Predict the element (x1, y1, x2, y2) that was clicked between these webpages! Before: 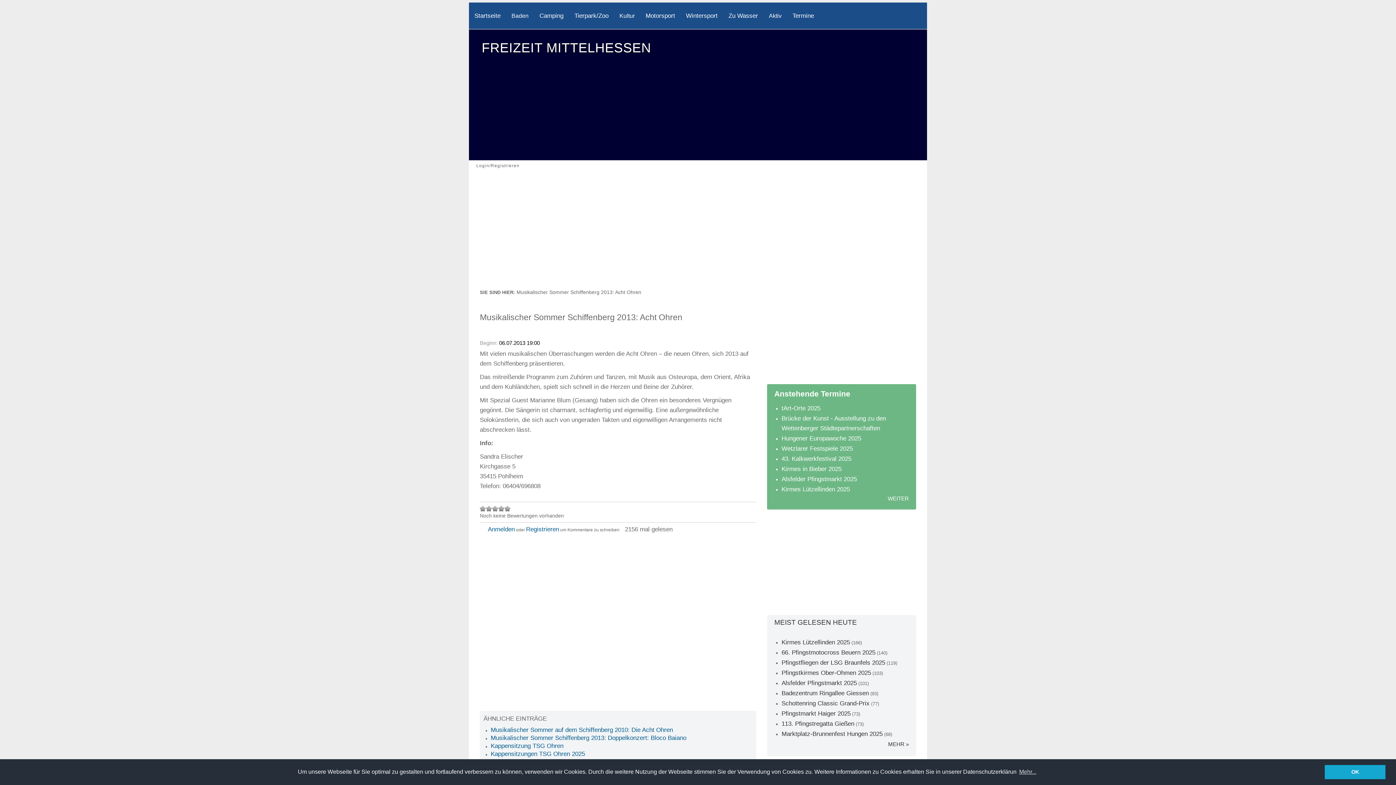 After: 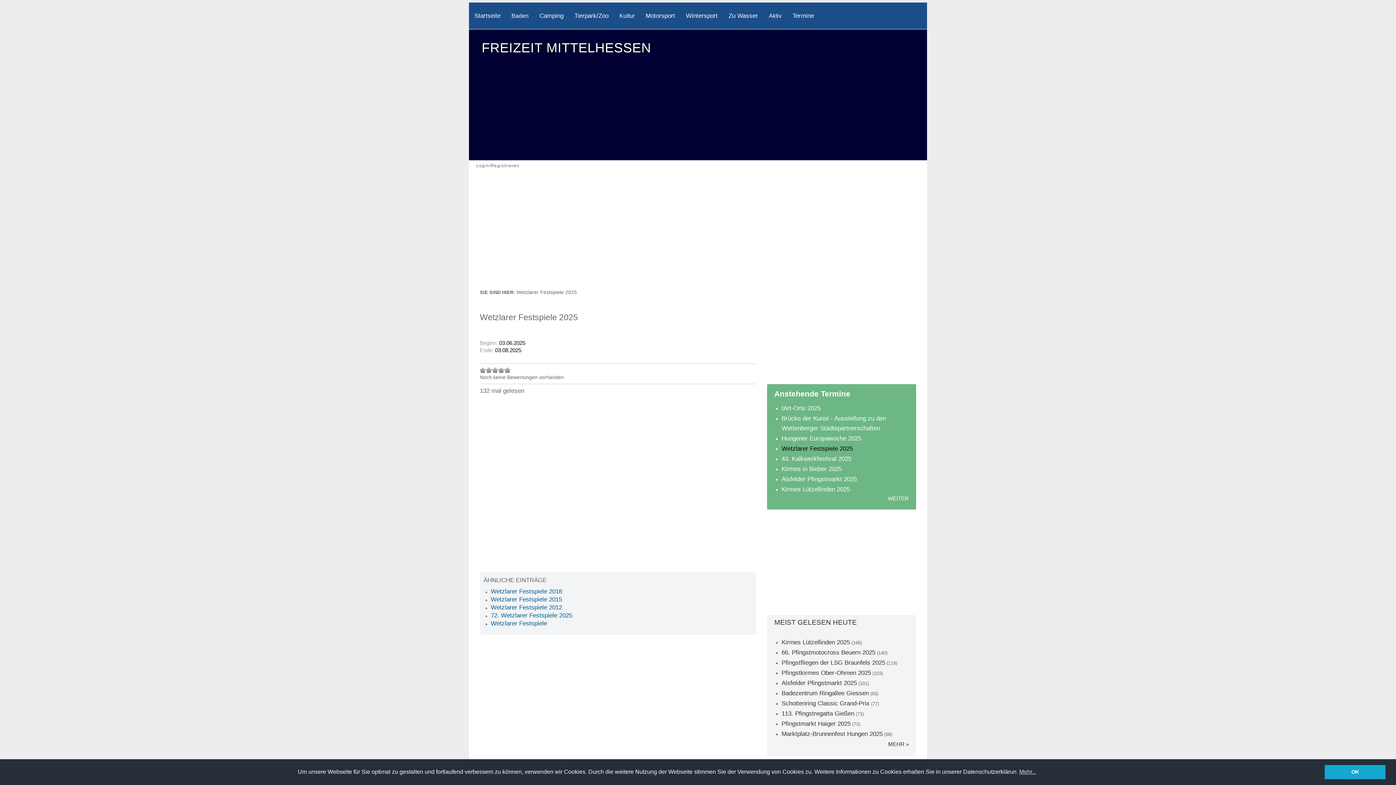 Action: label: Wetzlarer Festspiele 2025 bbox: (781, 445, 853, 452)